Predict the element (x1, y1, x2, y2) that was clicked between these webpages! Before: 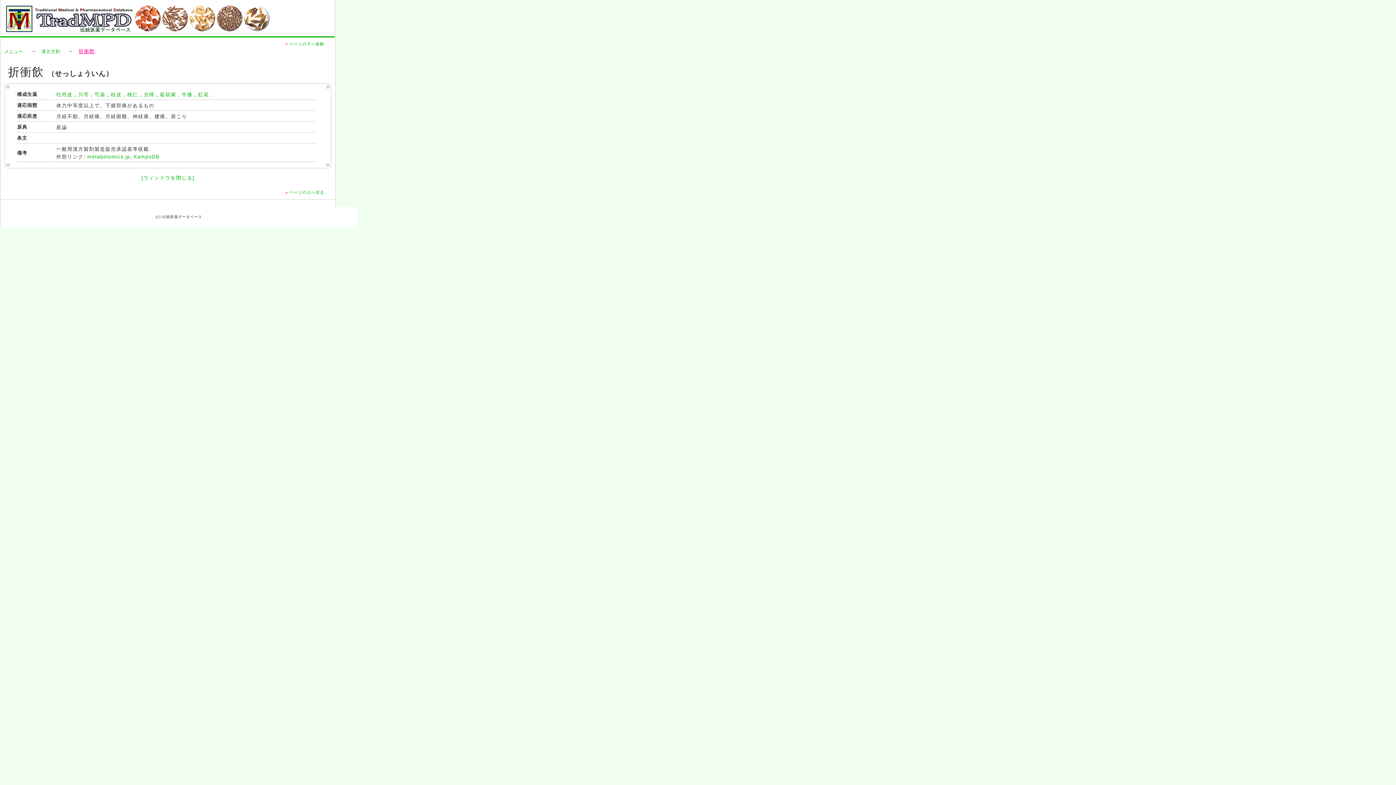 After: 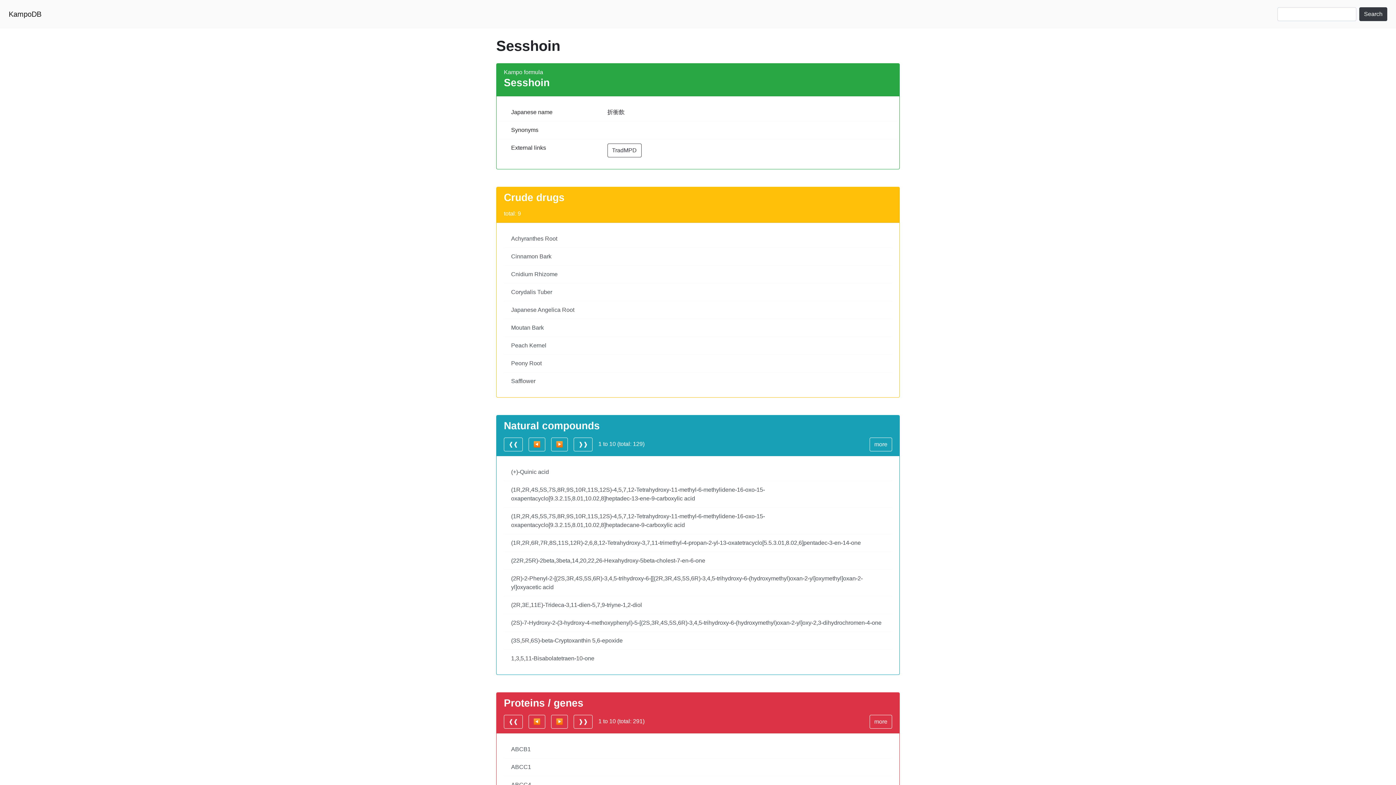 Action: label: KampoDB bbox: (133, 154, 159, 159)